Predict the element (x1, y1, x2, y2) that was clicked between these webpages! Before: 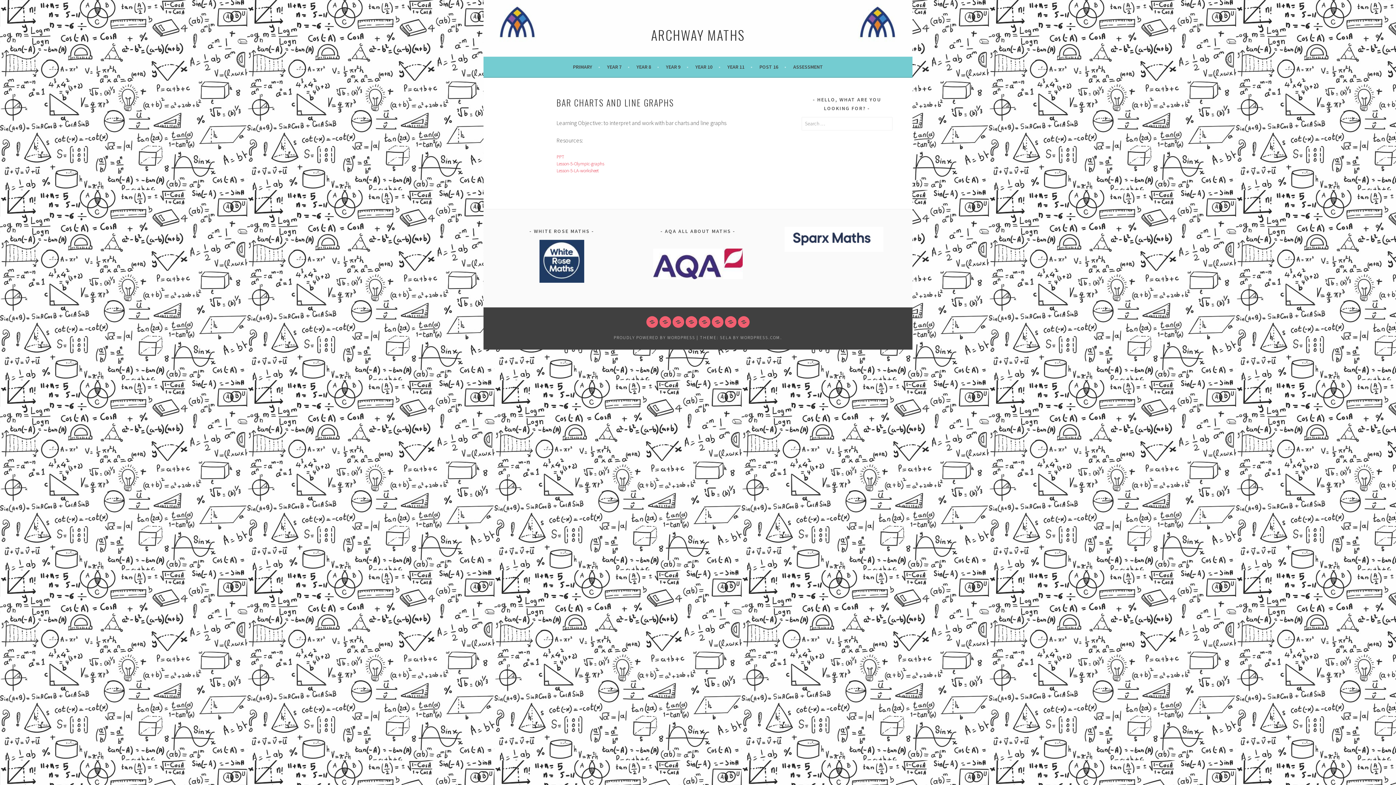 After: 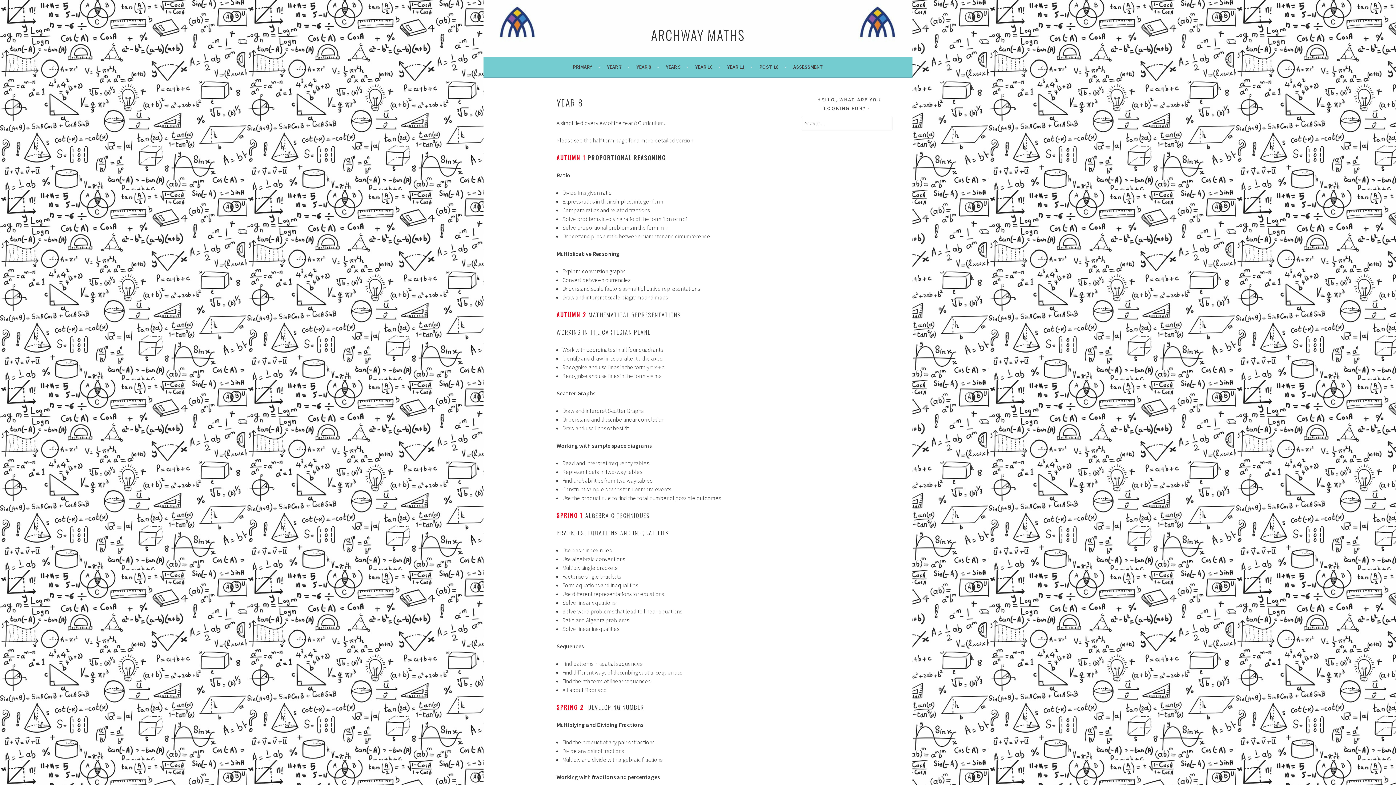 Action: label: YEAR 8 bbox: (672, 316, 684, 327)